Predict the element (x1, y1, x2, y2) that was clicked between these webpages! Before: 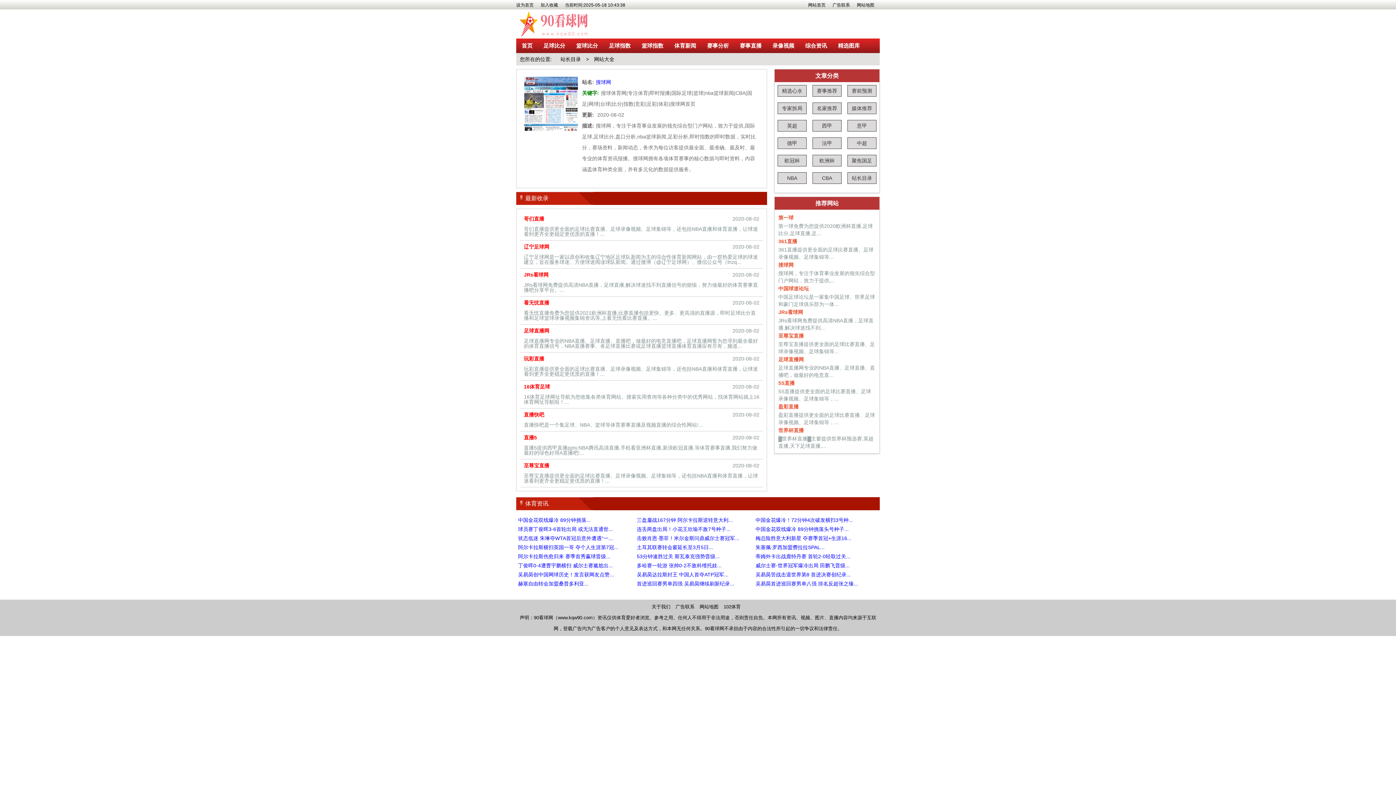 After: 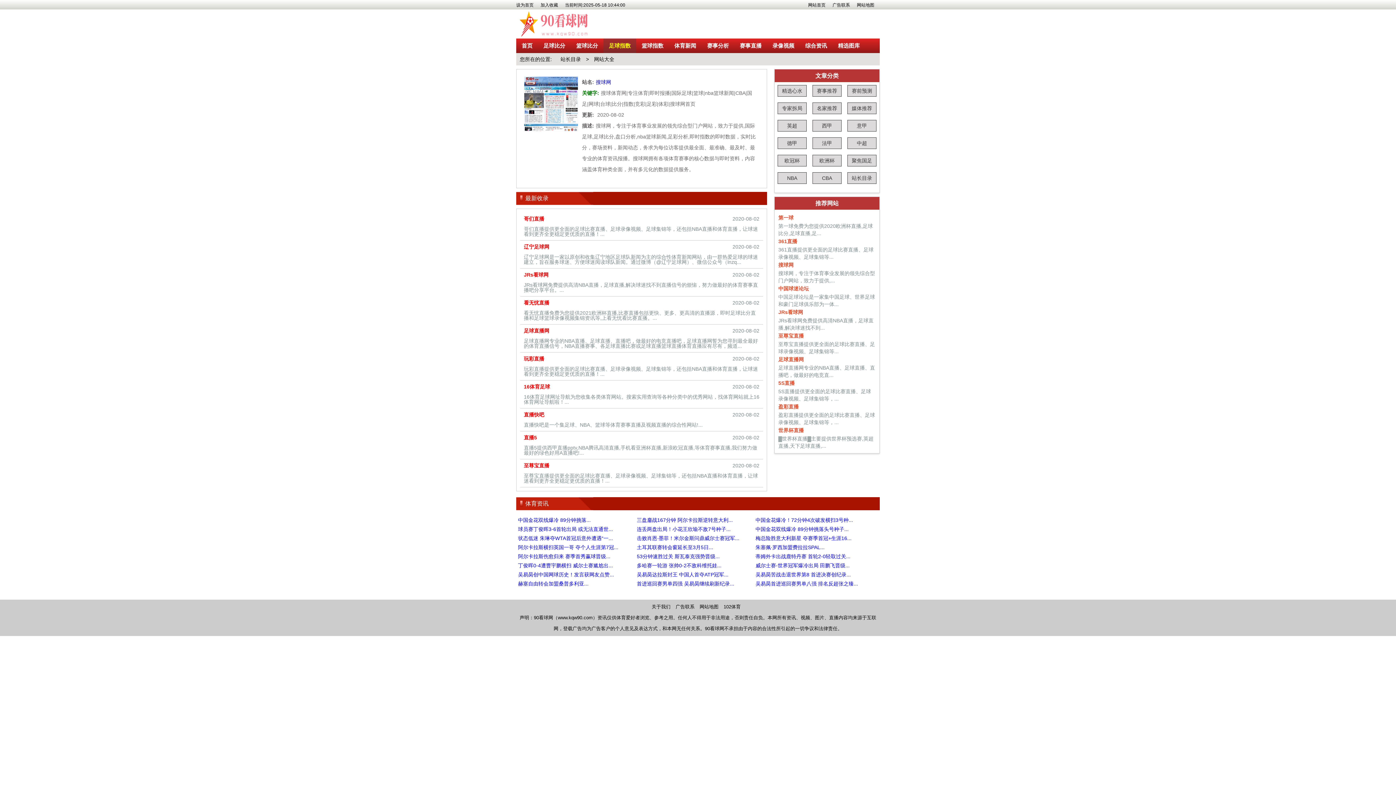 Action: label: 足球指数 bbox: (603, 38, 636, 53)